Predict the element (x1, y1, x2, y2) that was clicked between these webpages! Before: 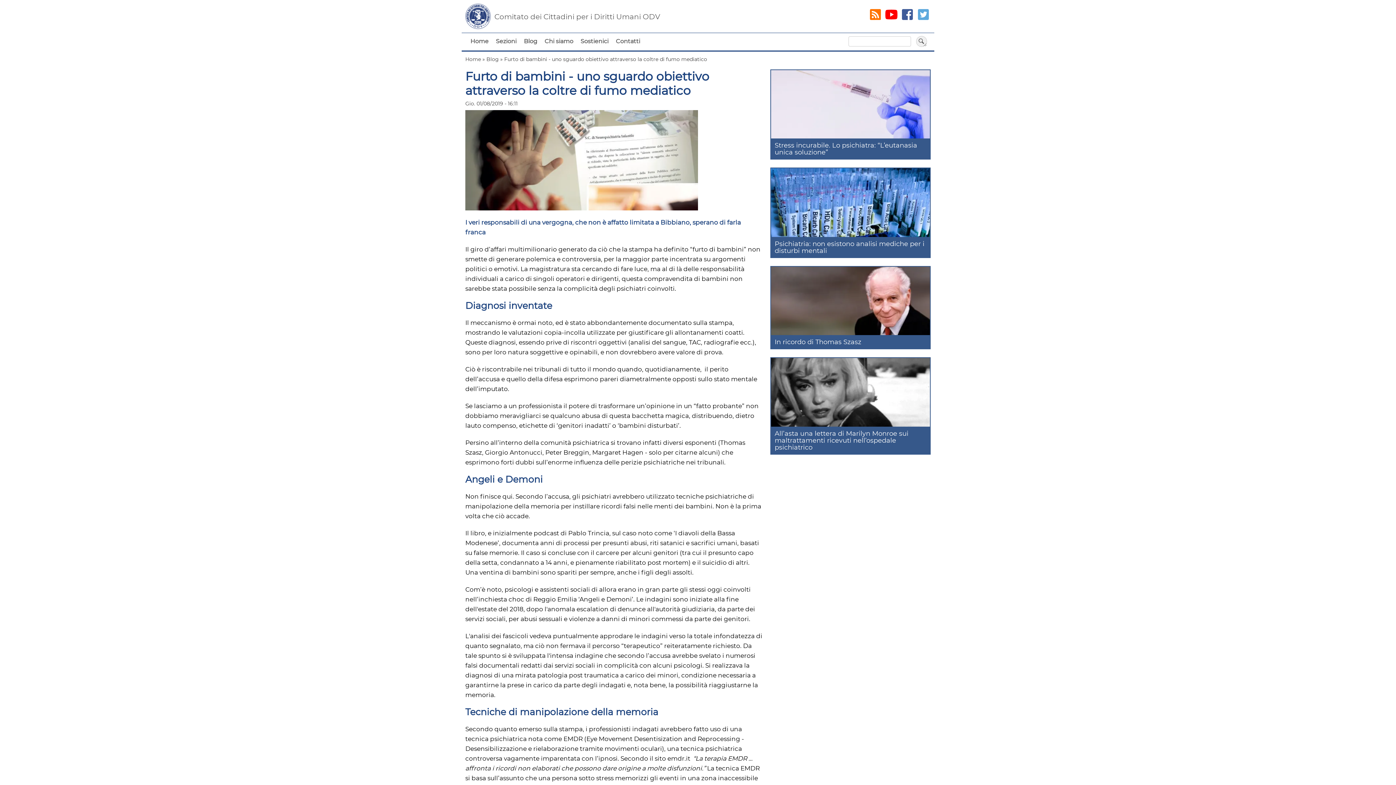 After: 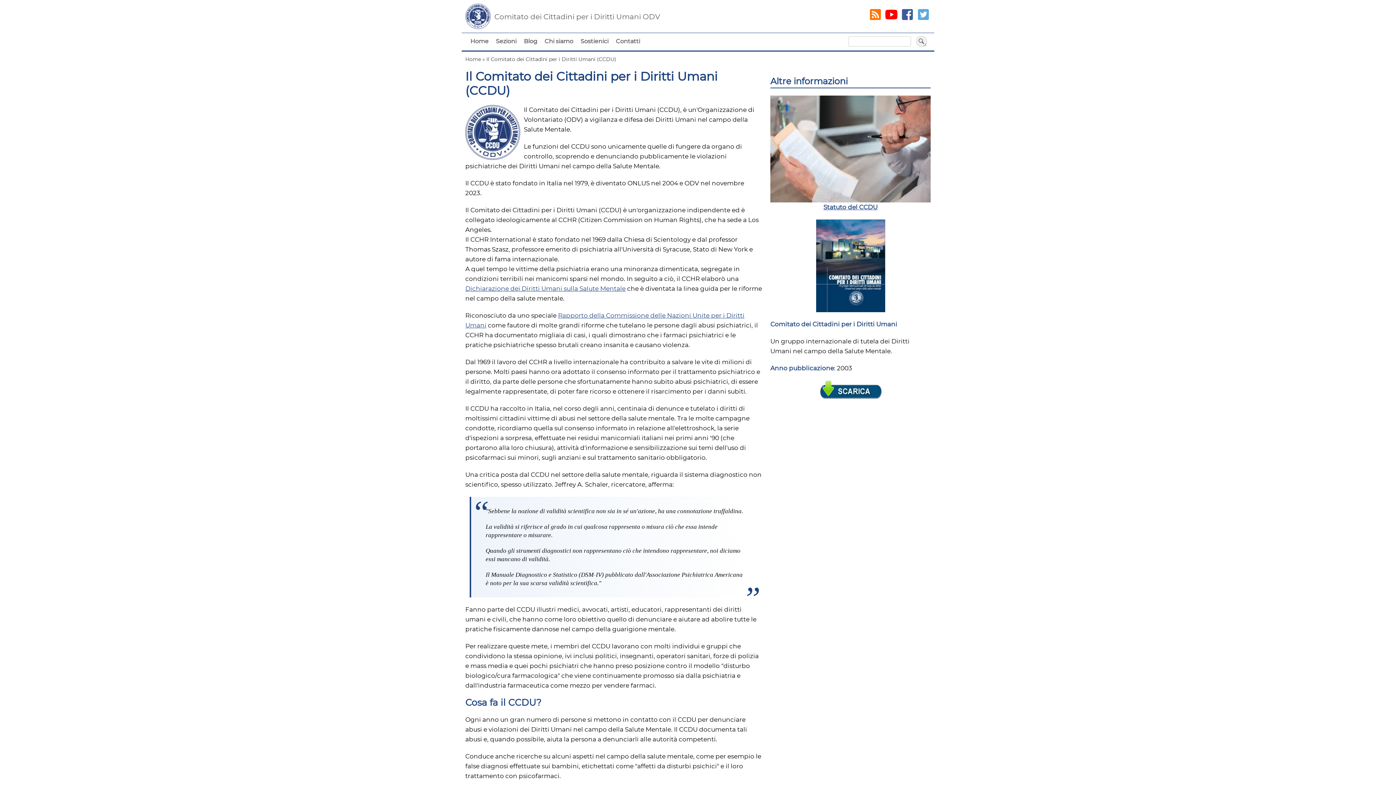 Action: label: Chi siamo bbox: (541, 33, 576, 49)